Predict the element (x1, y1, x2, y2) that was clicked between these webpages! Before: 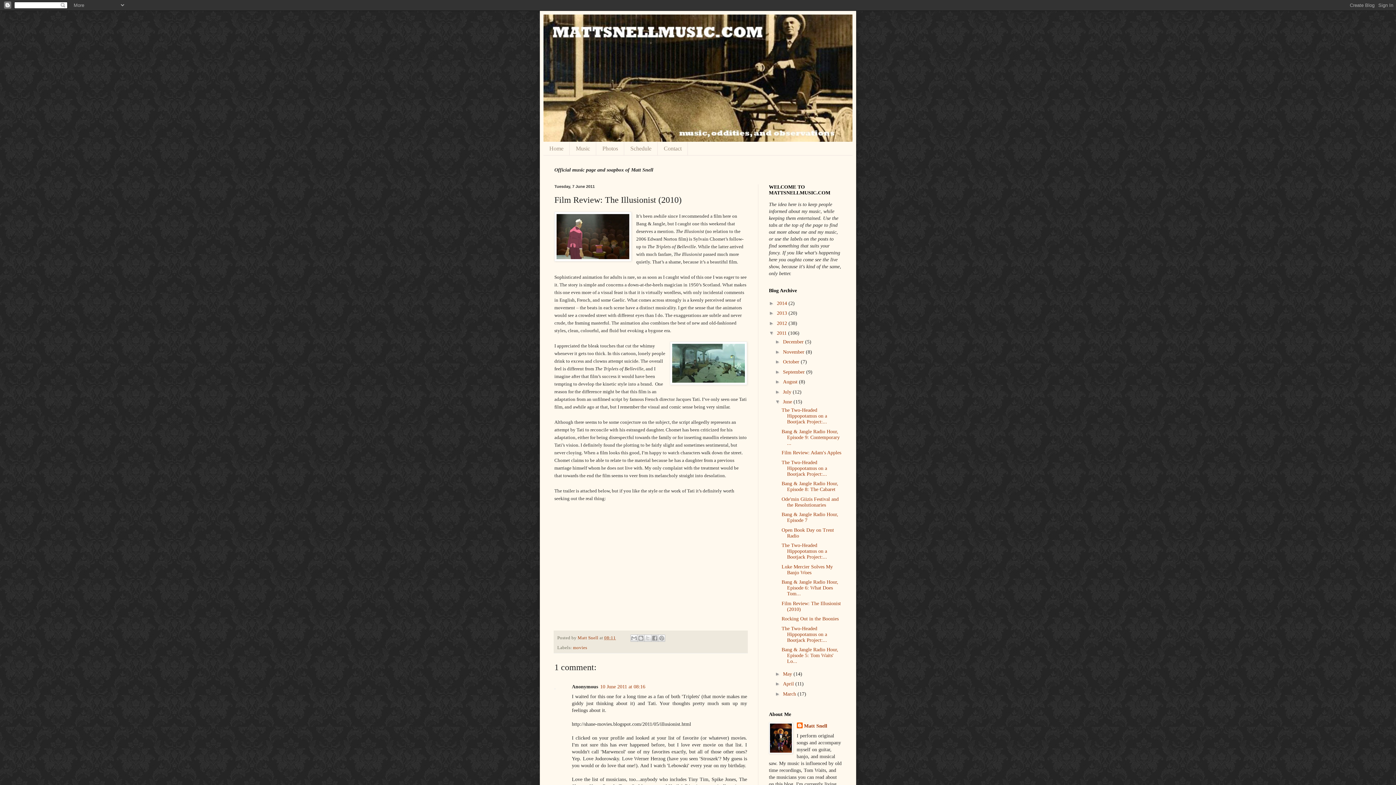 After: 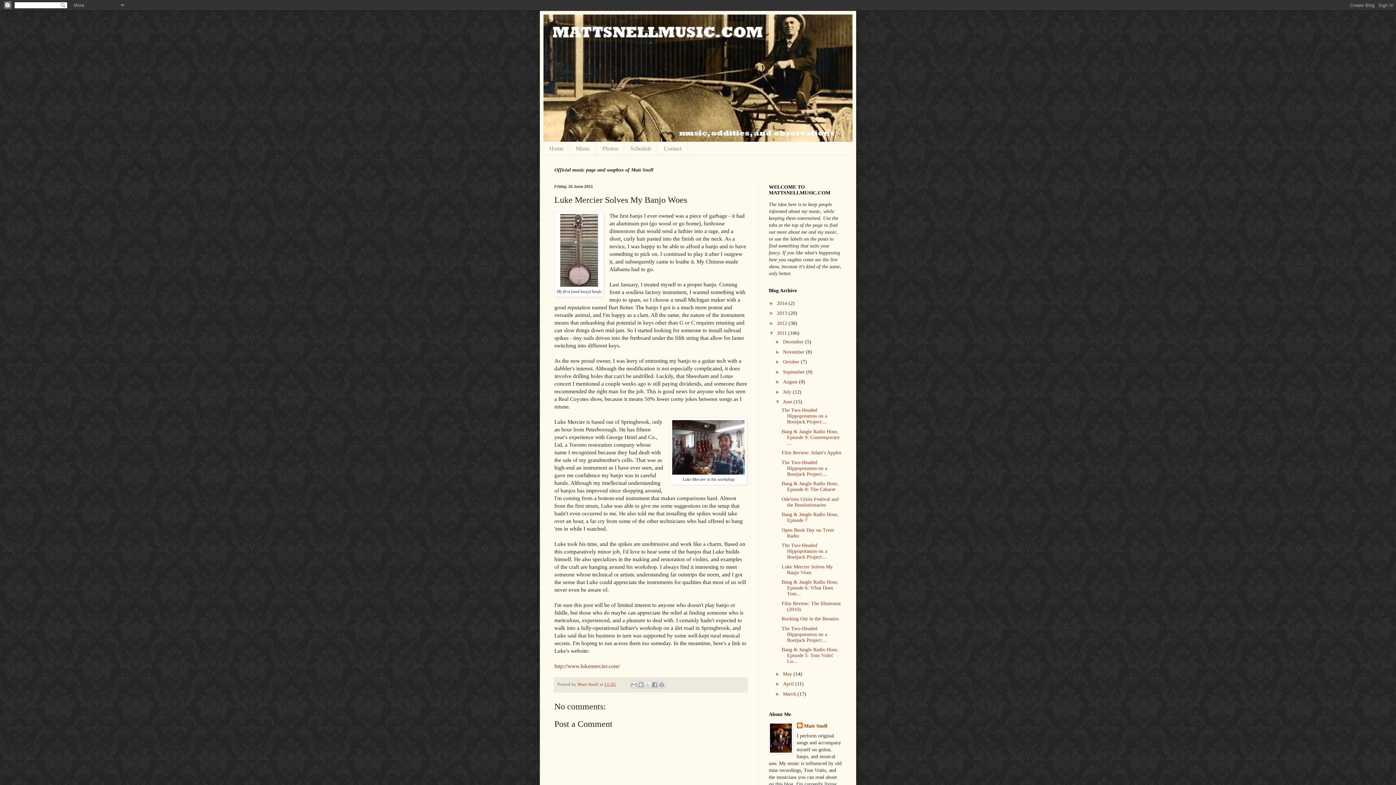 Action: label: Luke Mercier Solves My Banjo Woes bbox: (781, 564, 833, 575)